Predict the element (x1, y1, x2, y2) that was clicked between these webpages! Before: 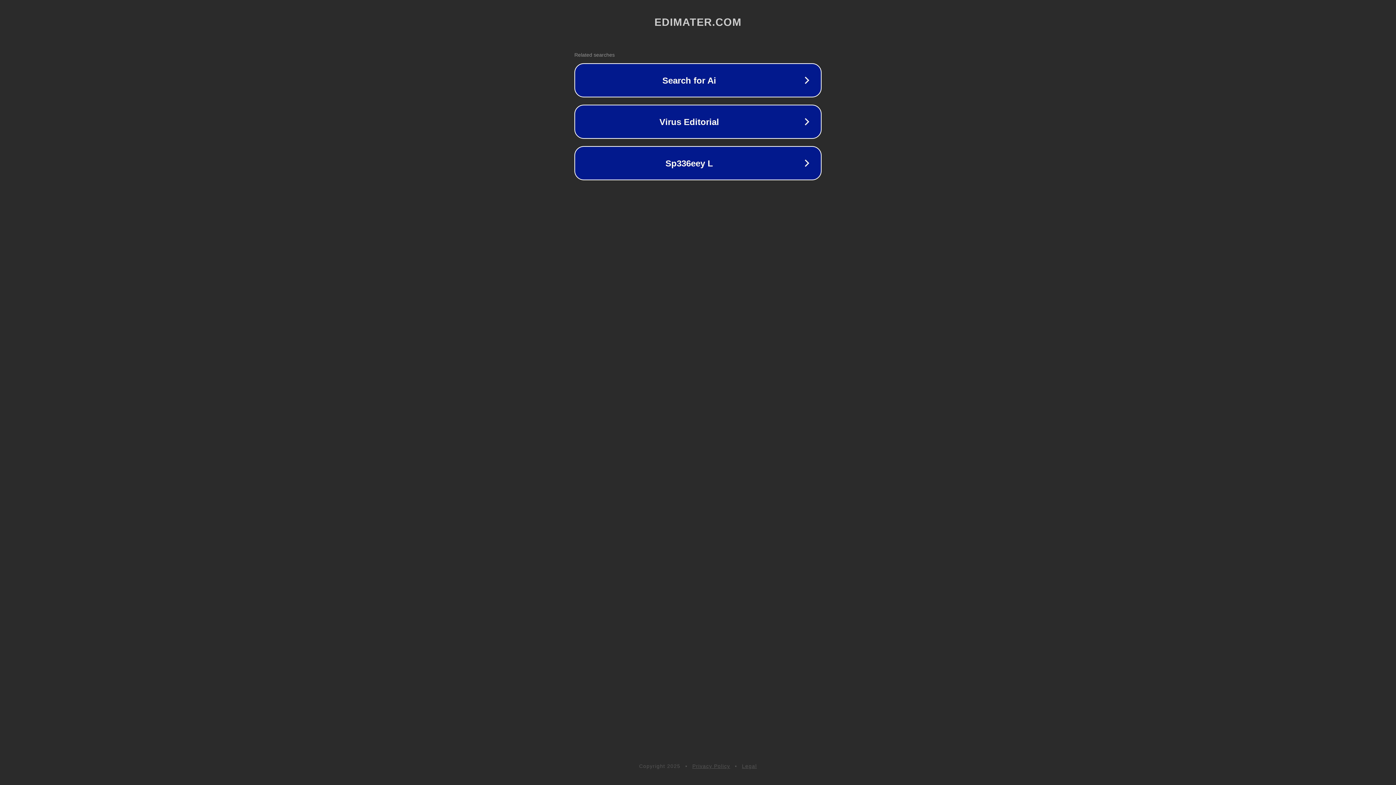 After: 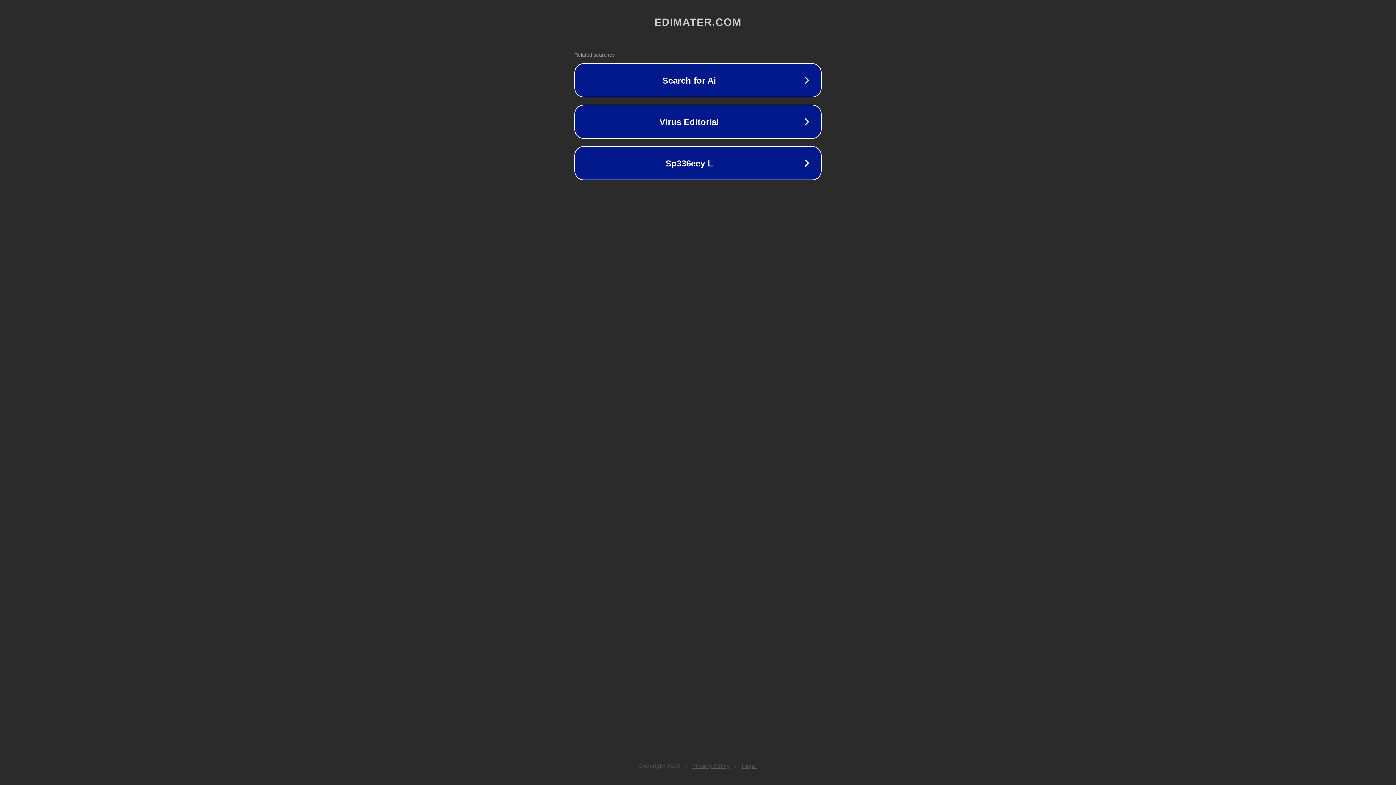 Action: bbox: (742, 763, 757, 769) label: Legal